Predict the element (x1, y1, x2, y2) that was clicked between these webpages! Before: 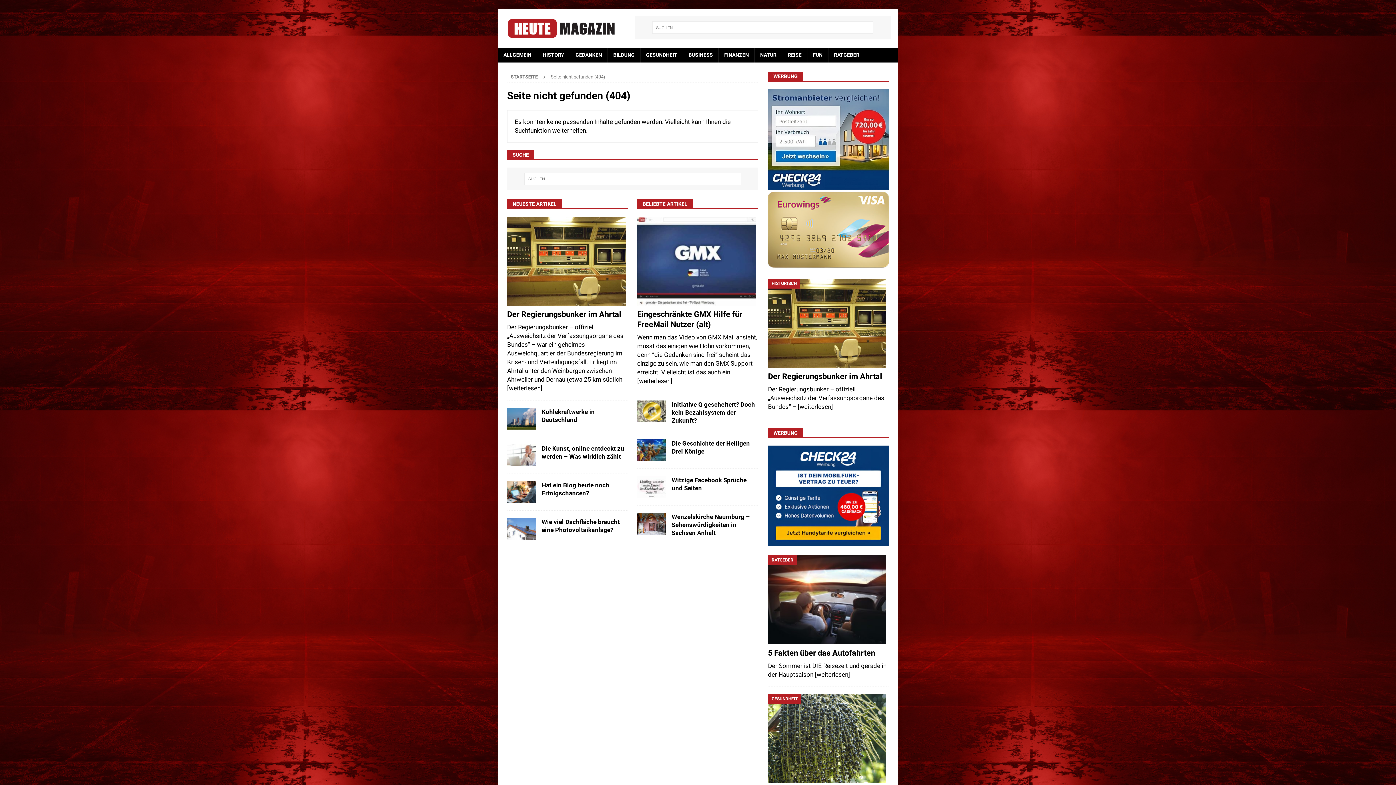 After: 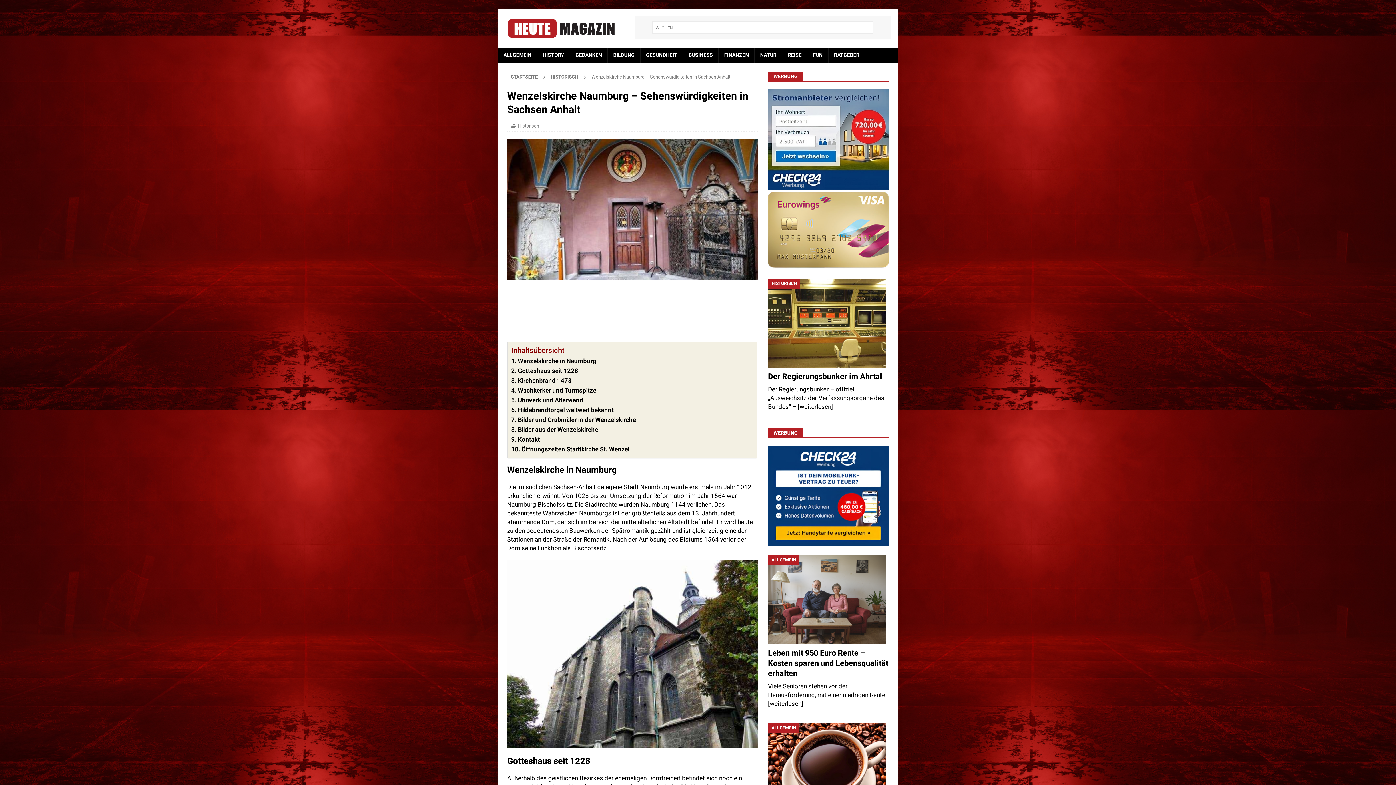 Action: bbox: (671, 513, 750, 536) label: Wenzelskirche Naumburg – Sehenswürdigkeiten in Sachsen Anhalt